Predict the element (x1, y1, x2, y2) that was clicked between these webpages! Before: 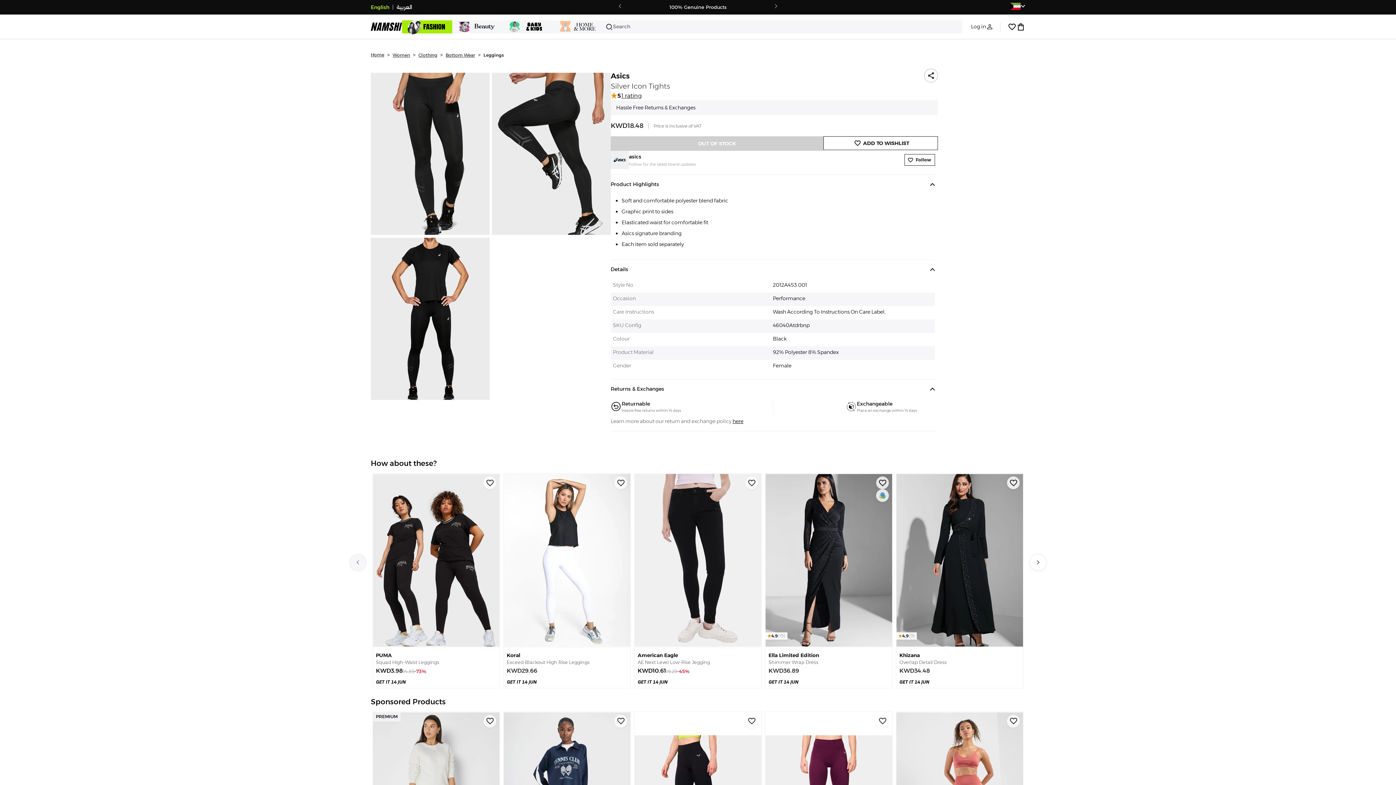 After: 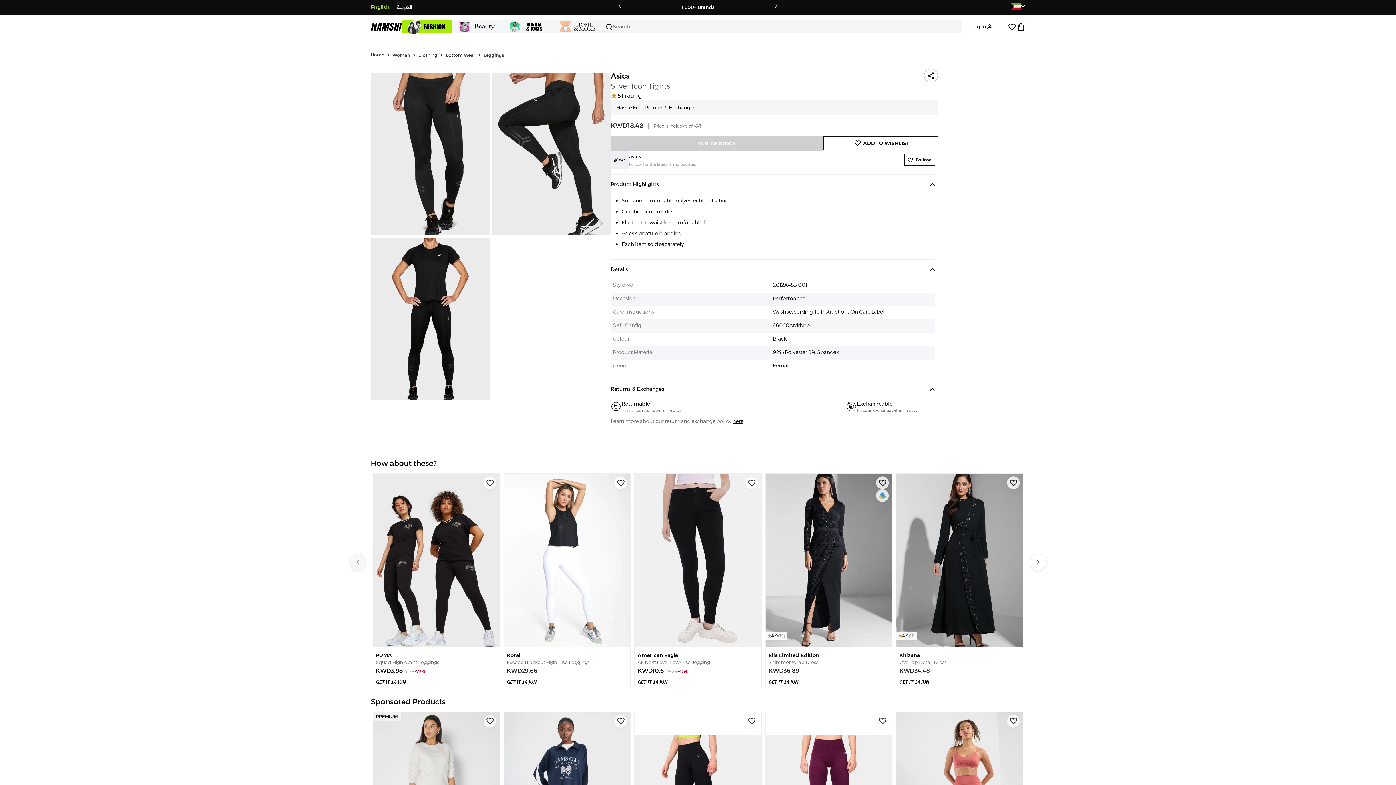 Action: label: Leggings bbox: (483, 52, 504, 57)